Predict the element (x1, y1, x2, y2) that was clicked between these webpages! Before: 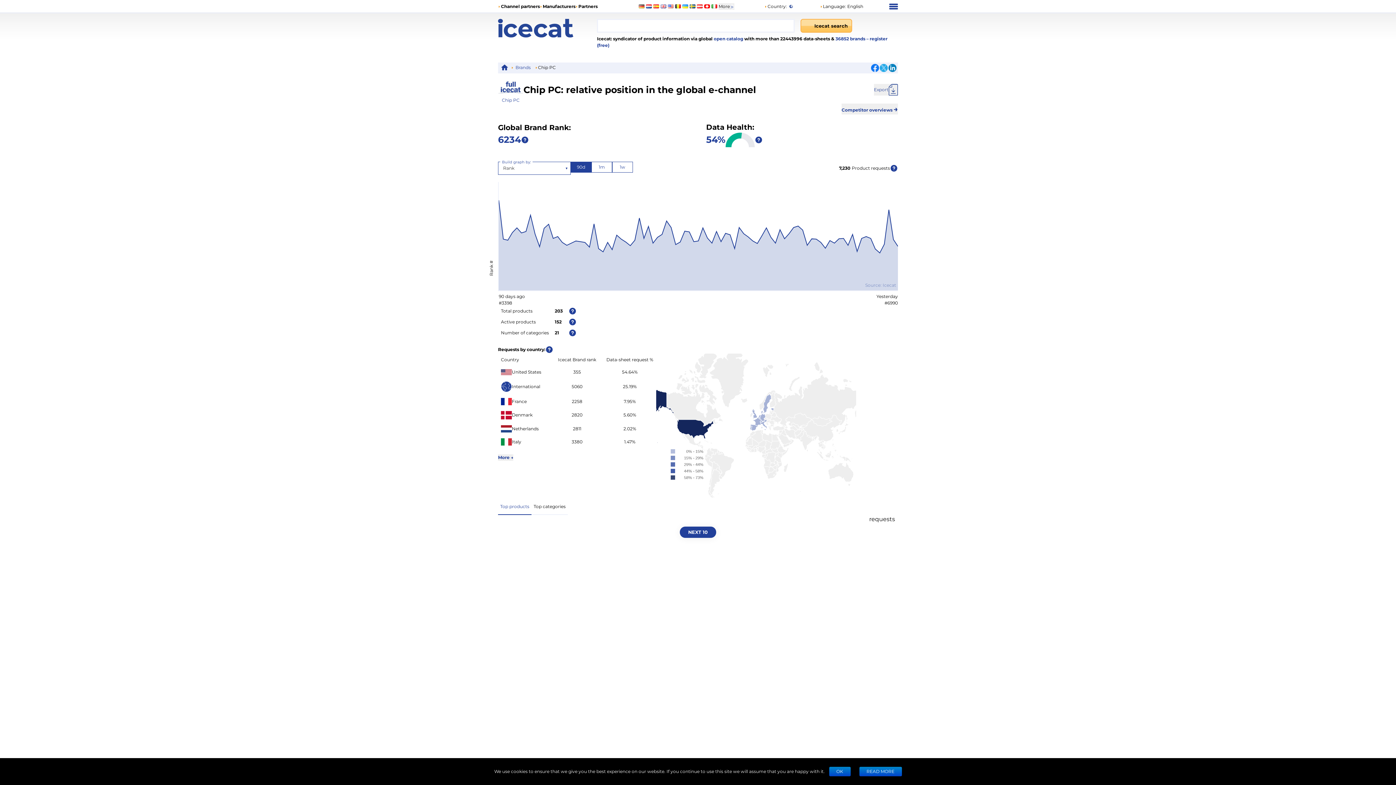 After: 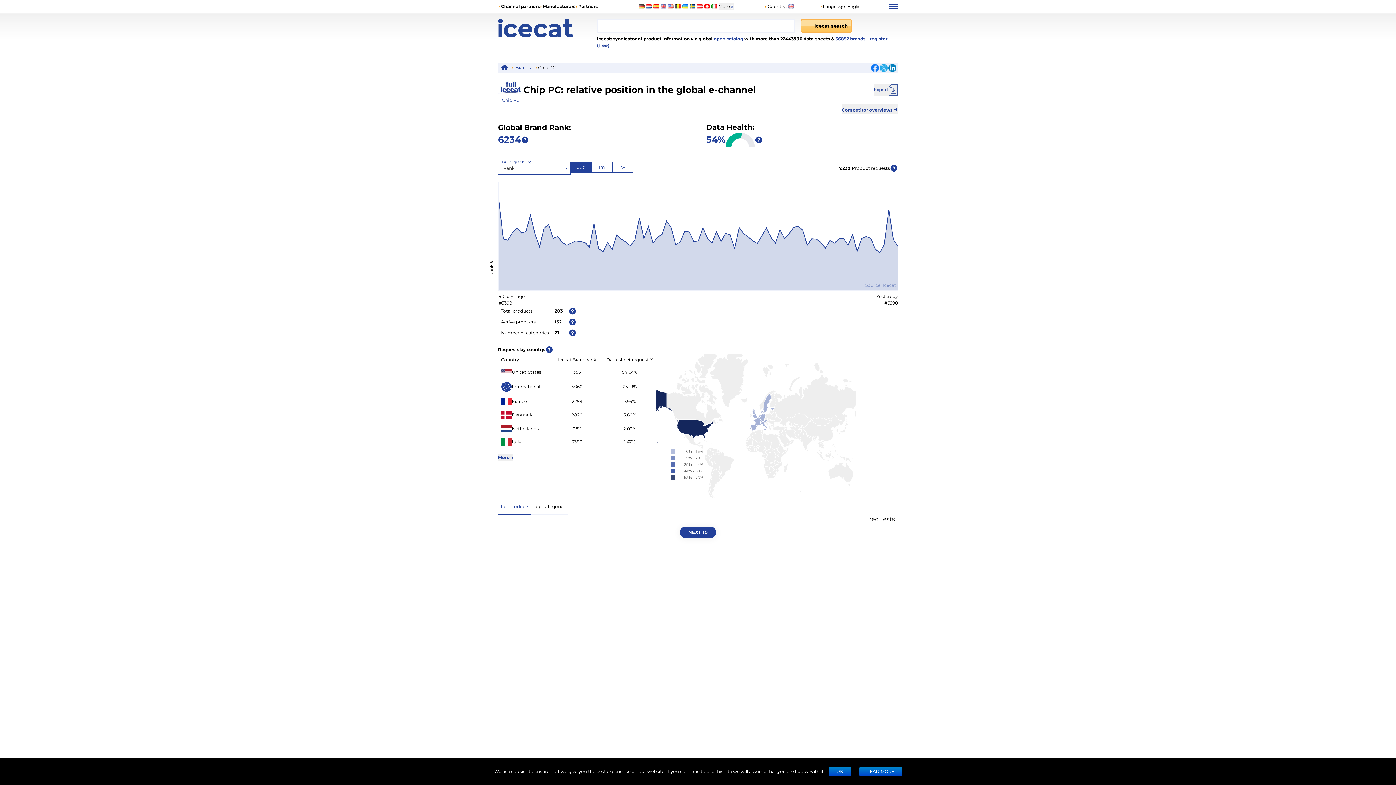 Action: bbox: (660, 4, 666, 8)